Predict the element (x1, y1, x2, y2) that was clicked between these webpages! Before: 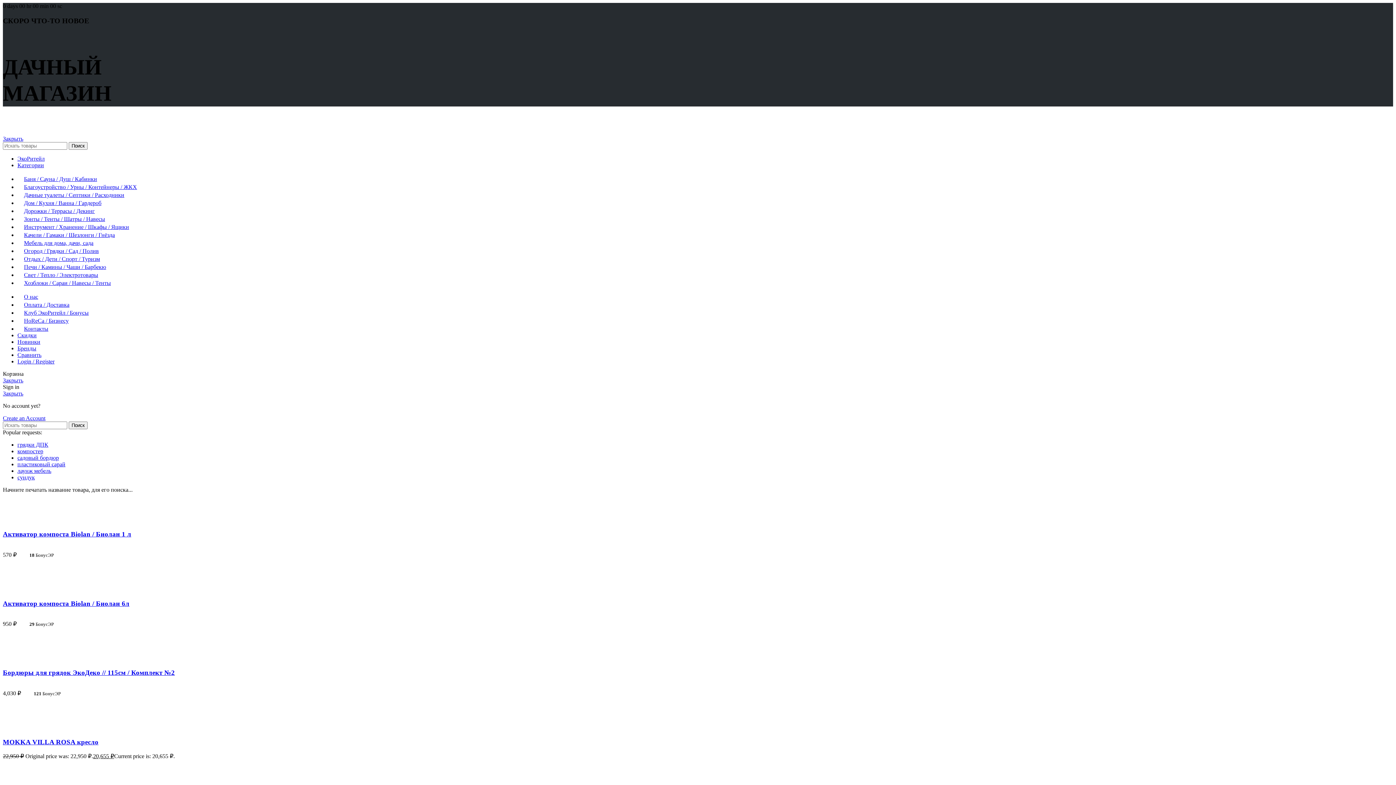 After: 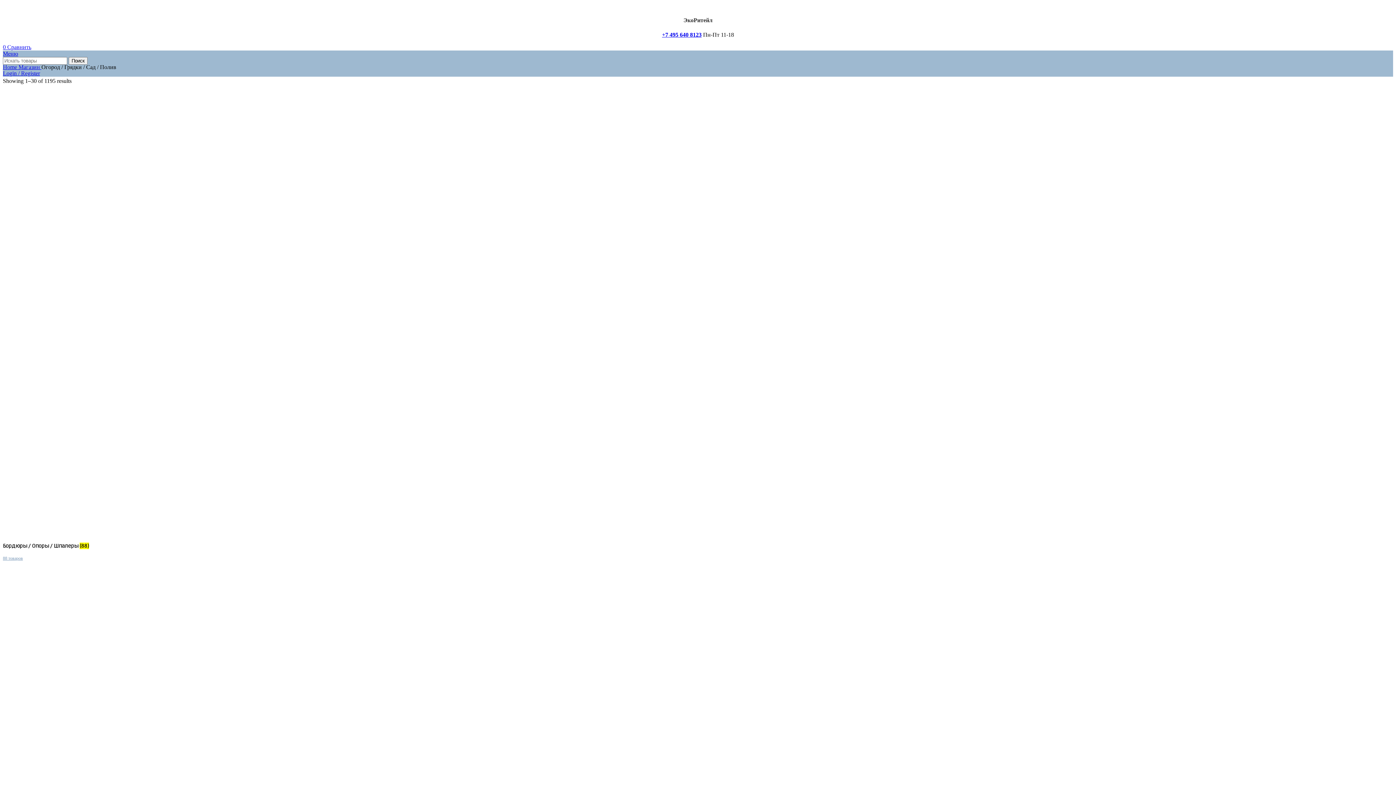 Action: bbox: (17, 247, 98, 254) label: Огород / Грядки / Сад / Полив